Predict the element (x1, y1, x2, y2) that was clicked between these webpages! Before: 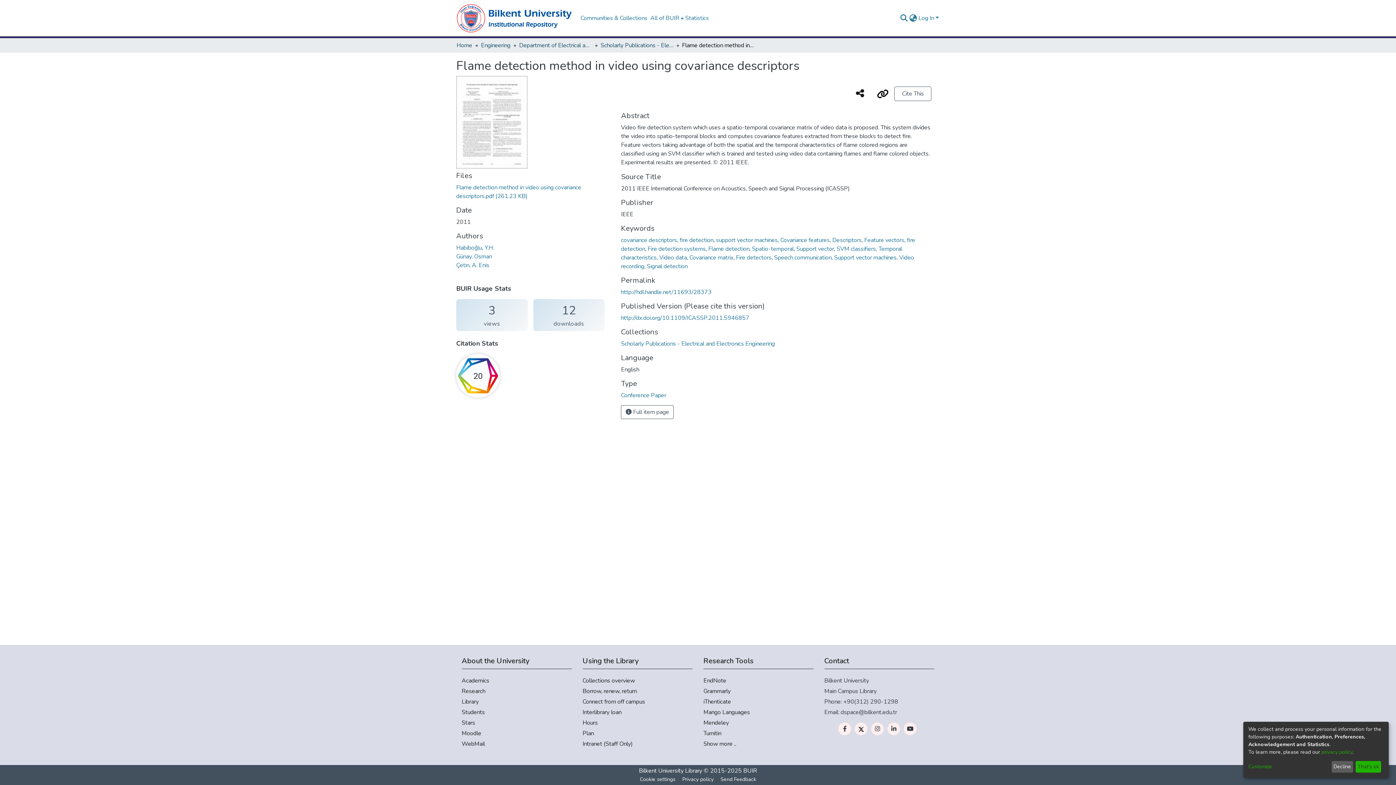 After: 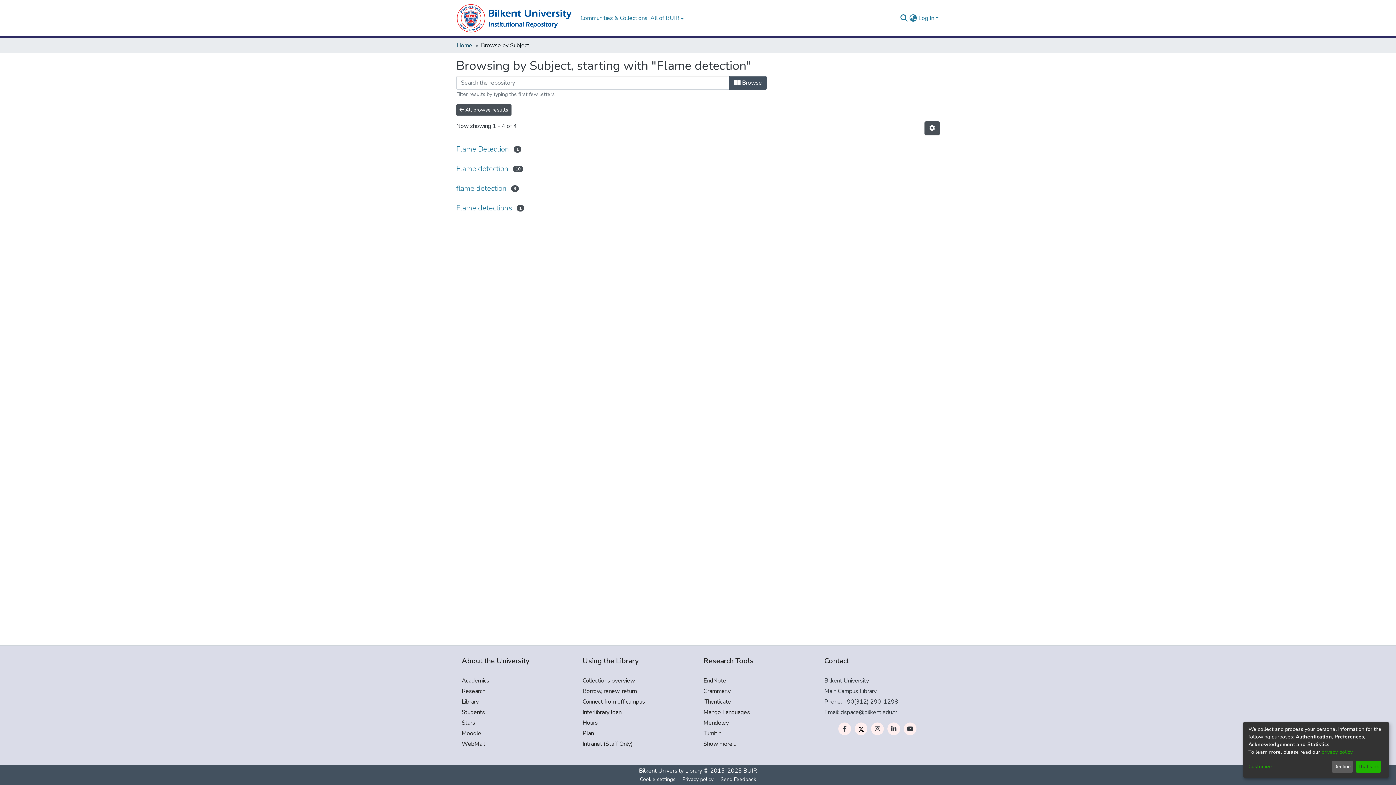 Action: label: Flame detection bbox: (708, 184, 749, 192)